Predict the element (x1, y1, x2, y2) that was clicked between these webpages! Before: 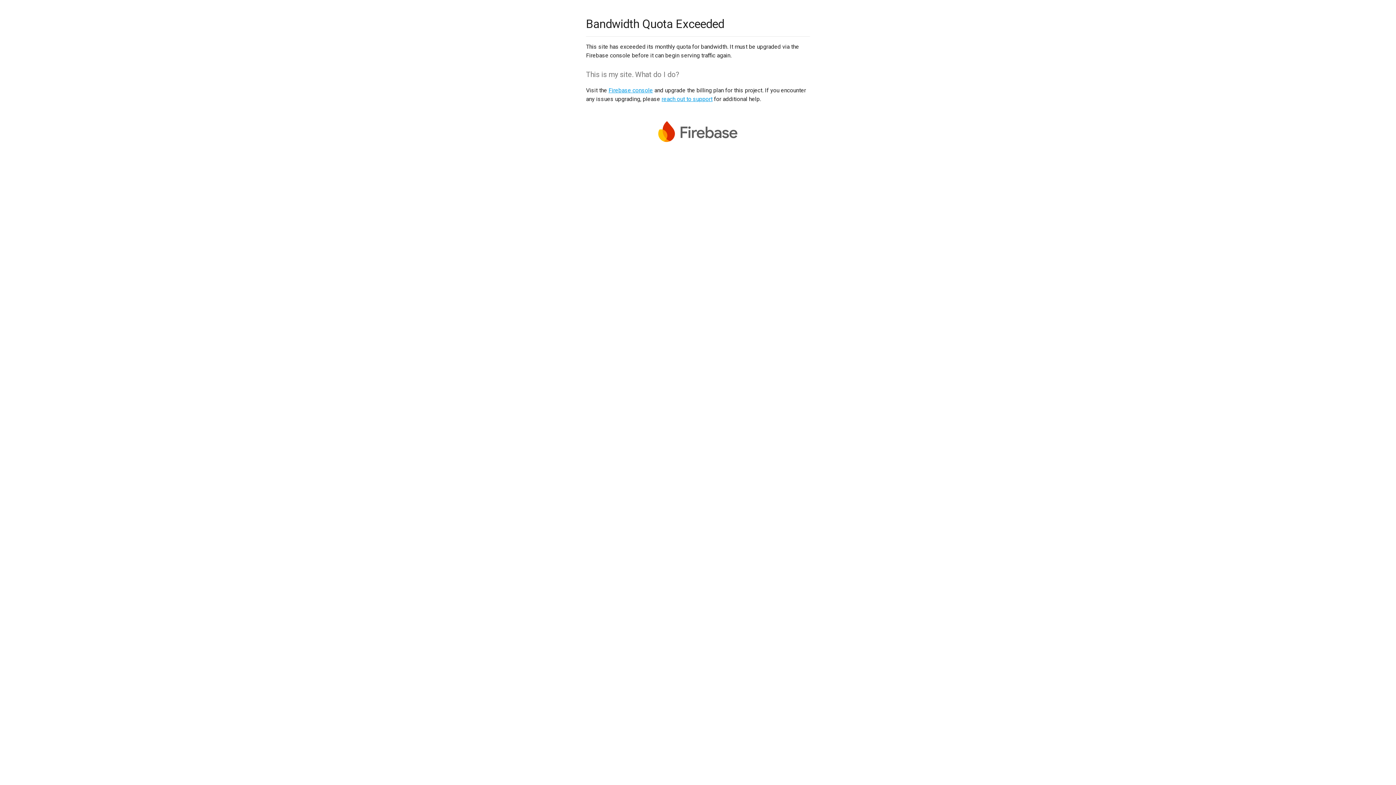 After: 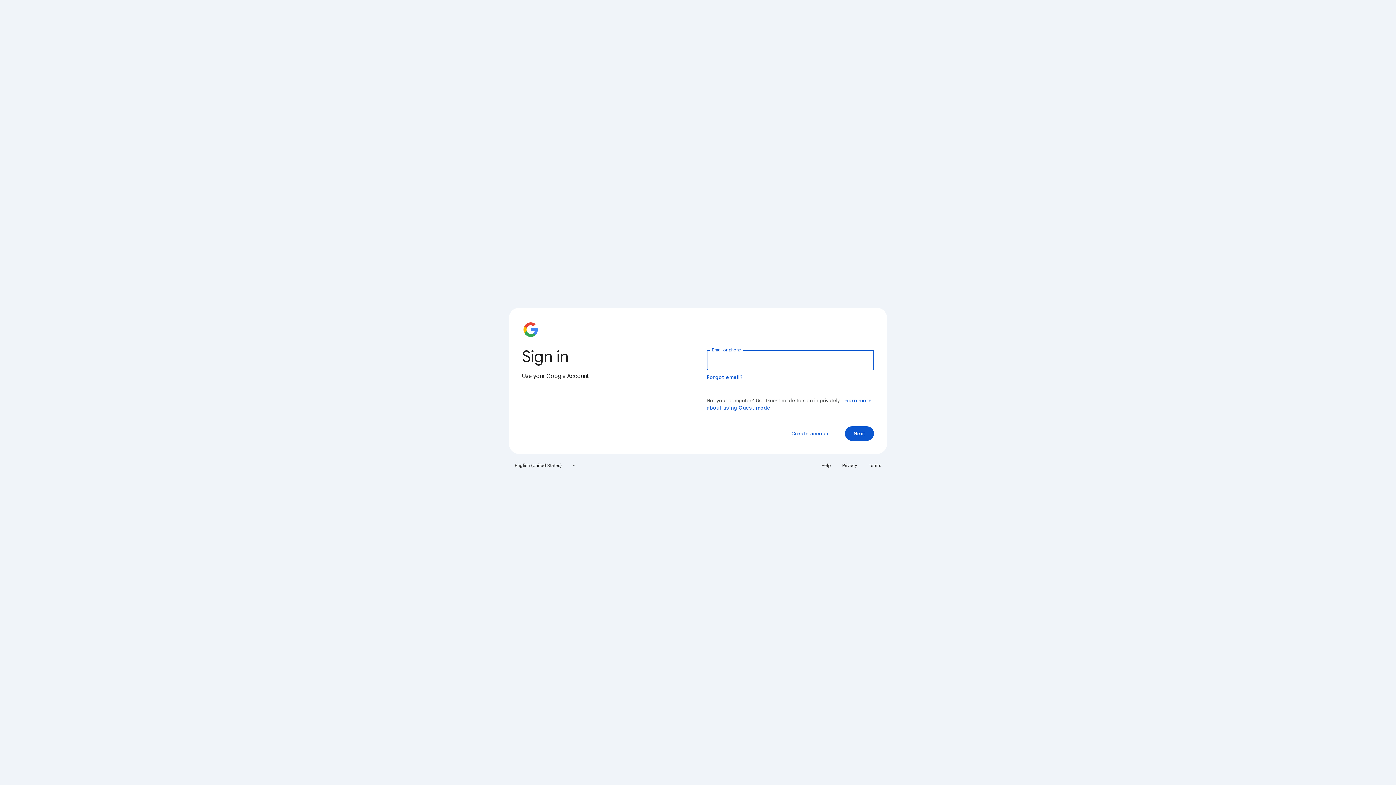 Action: label: Firebase console bbox: (608, 86, 653, 93)